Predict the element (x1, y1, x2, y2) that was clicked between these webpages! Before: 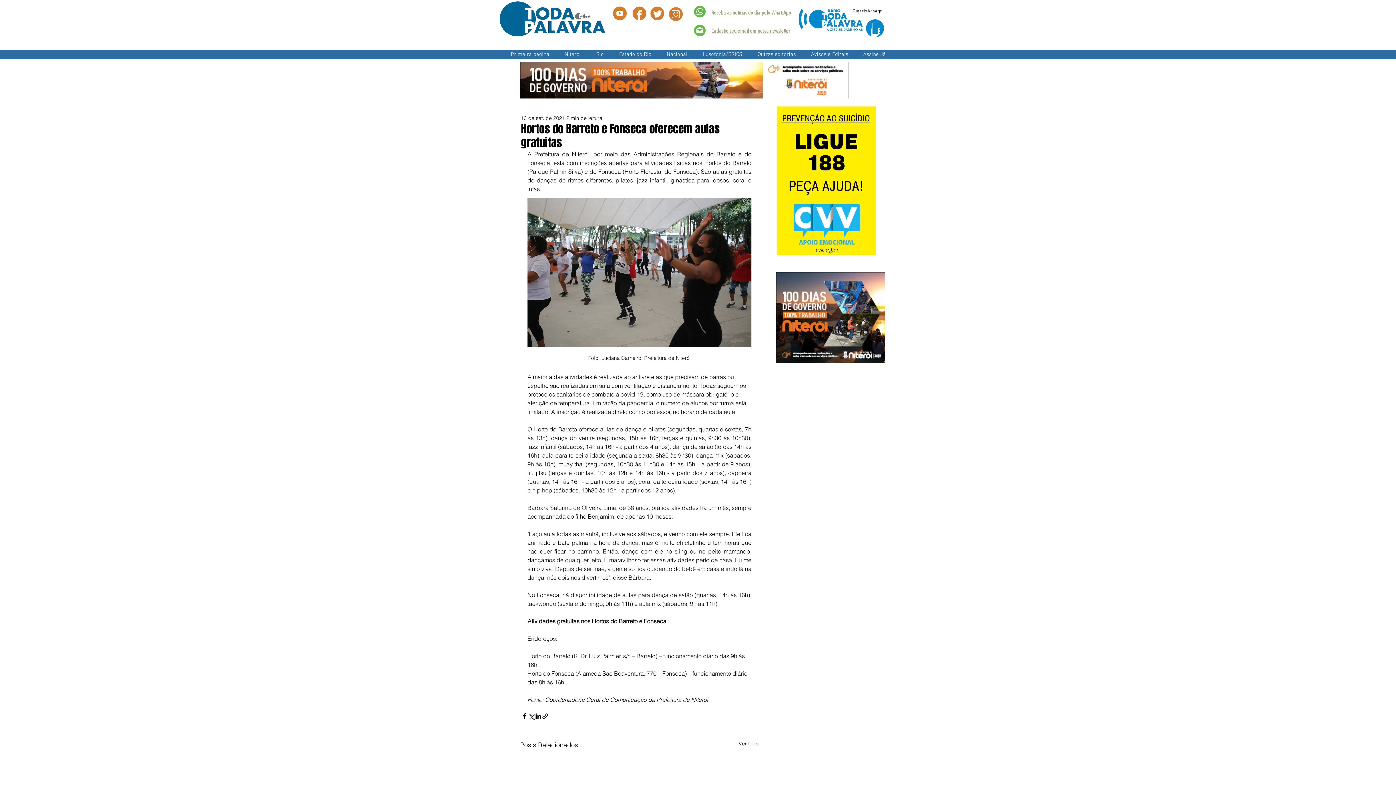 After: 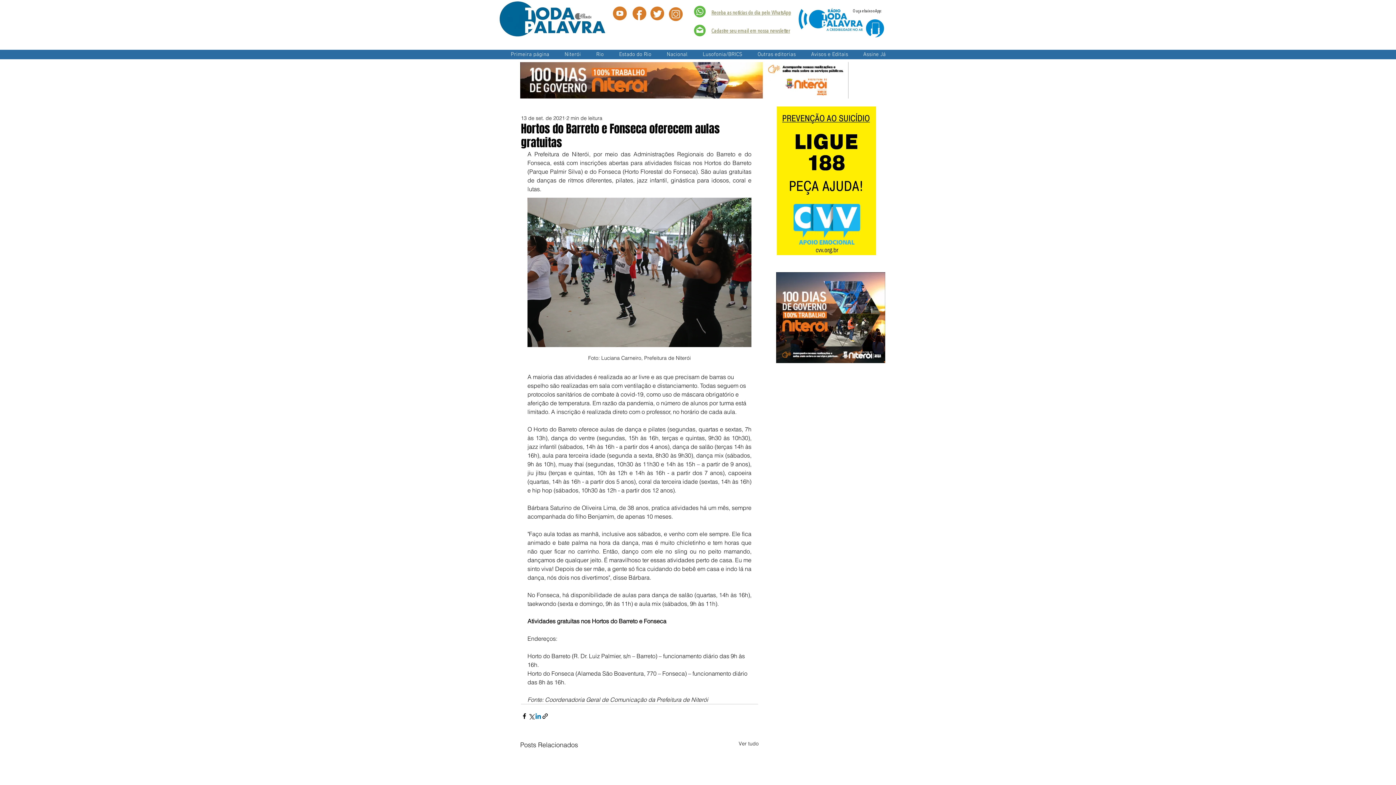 Action: bbox: (534, 713, 541, 720) label: Compartilhar via LinkedIn